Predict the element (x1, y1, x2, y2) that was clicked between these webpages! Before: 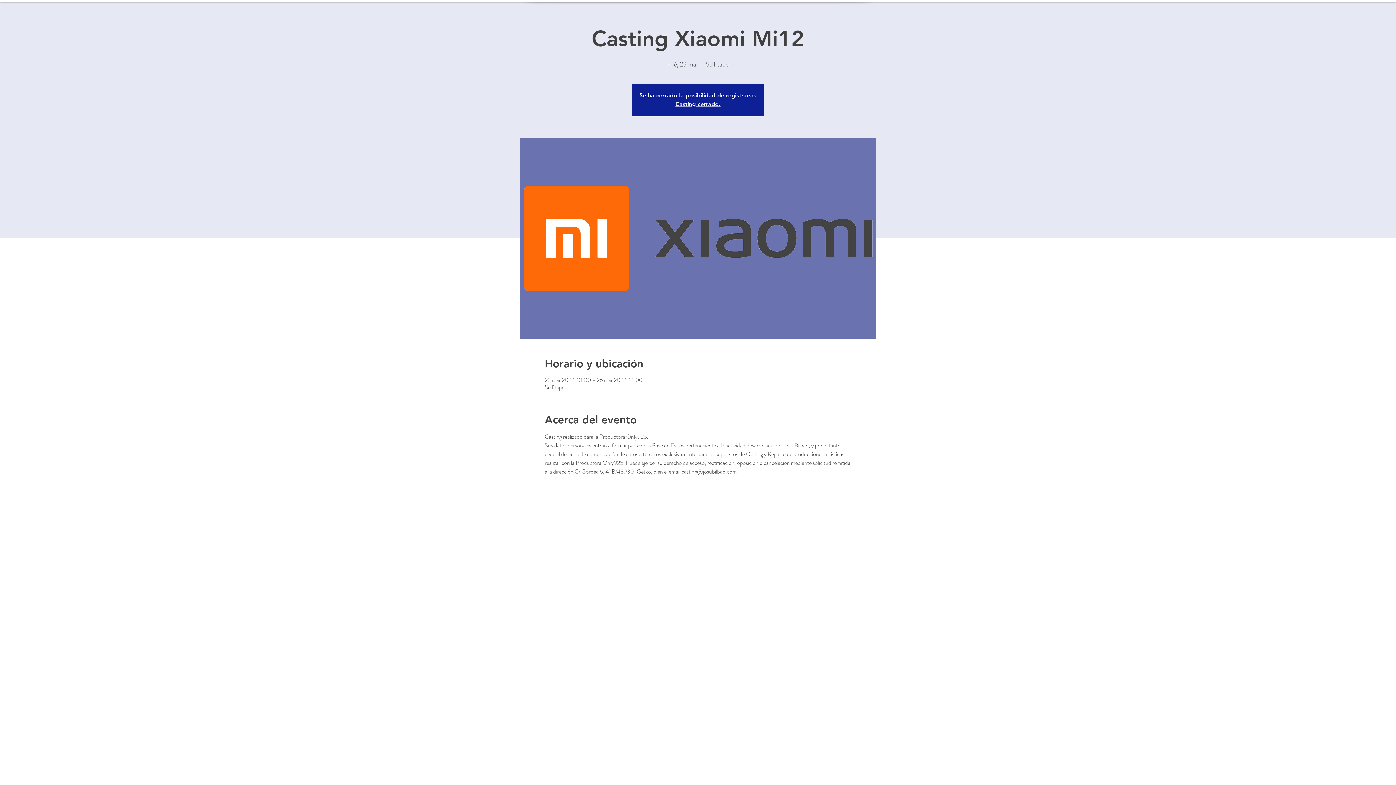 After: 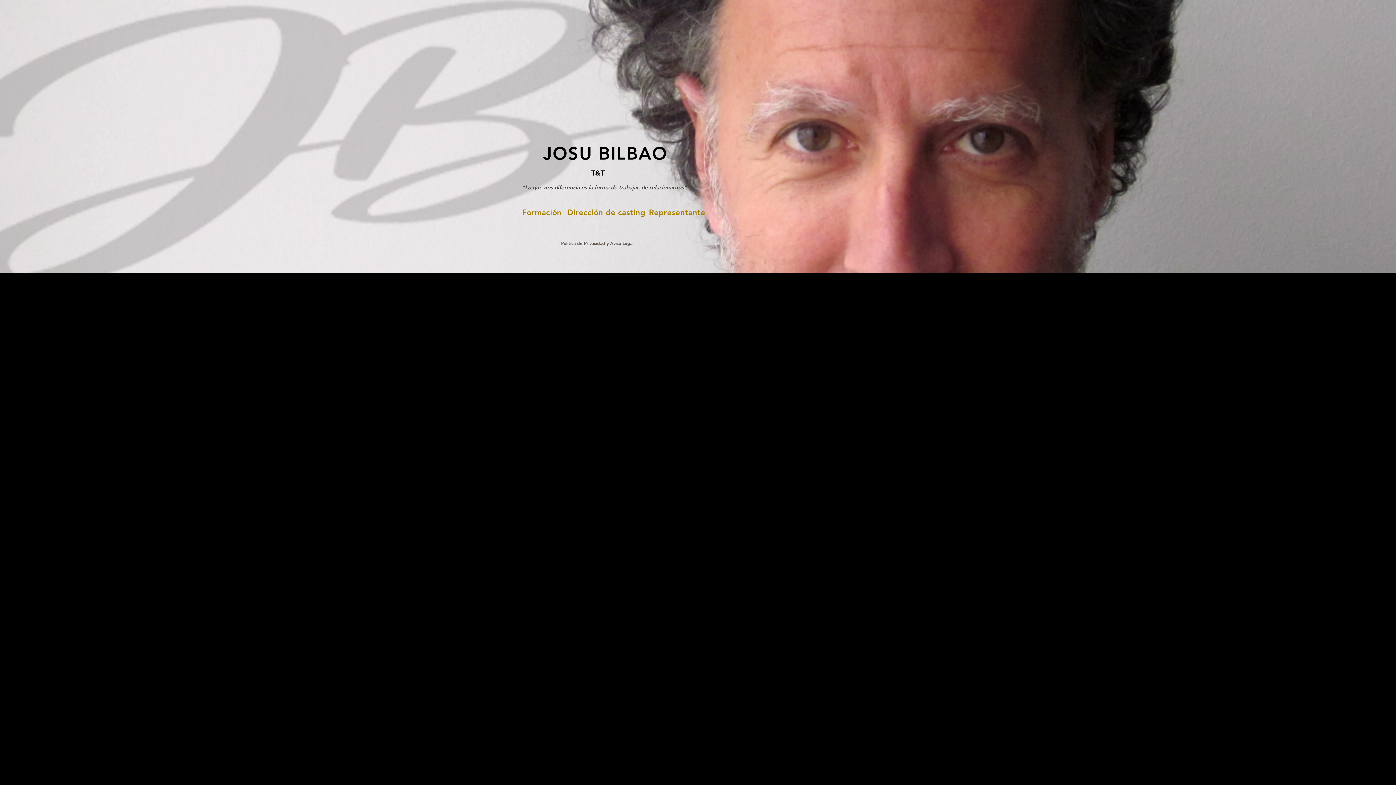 Action: label: Casting cerrado. bbox: (675, 100, 720, 107)